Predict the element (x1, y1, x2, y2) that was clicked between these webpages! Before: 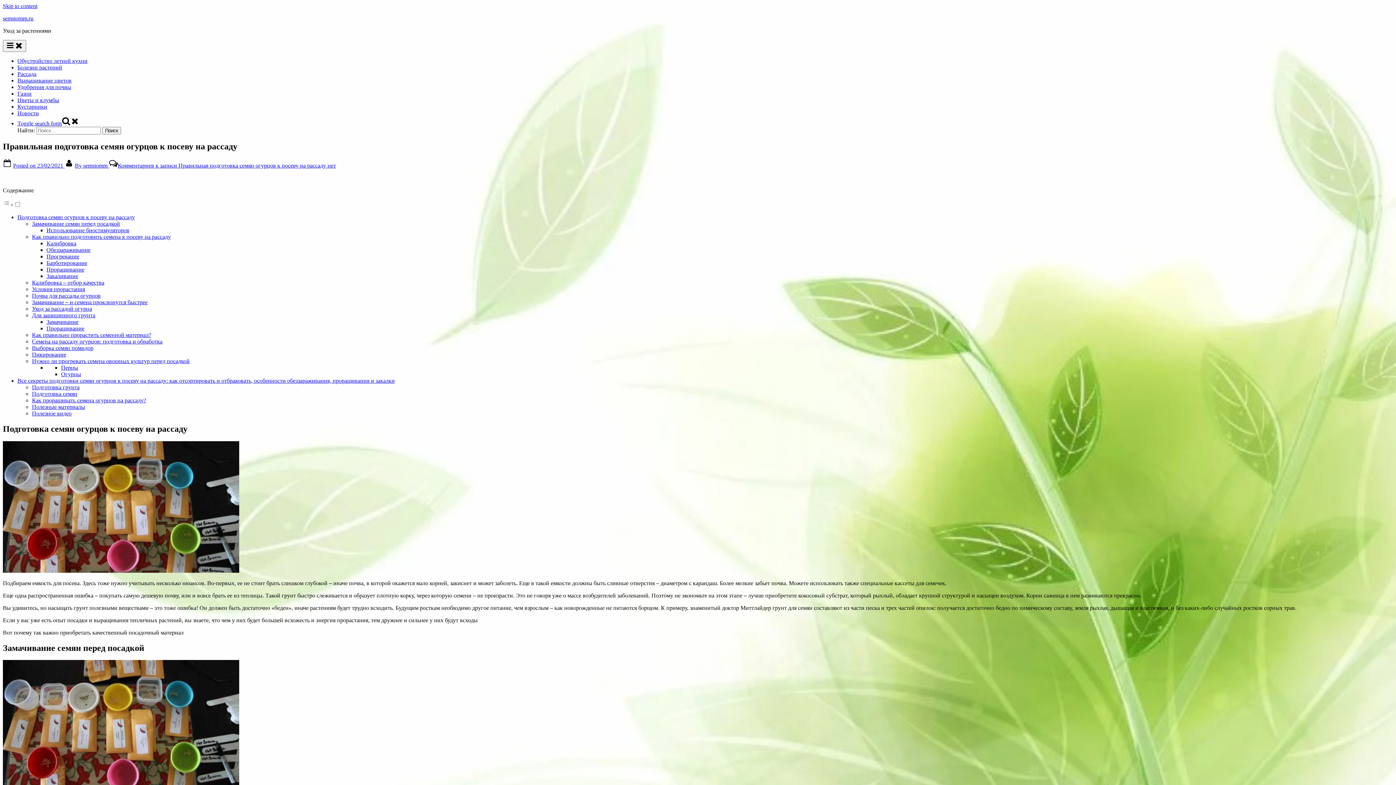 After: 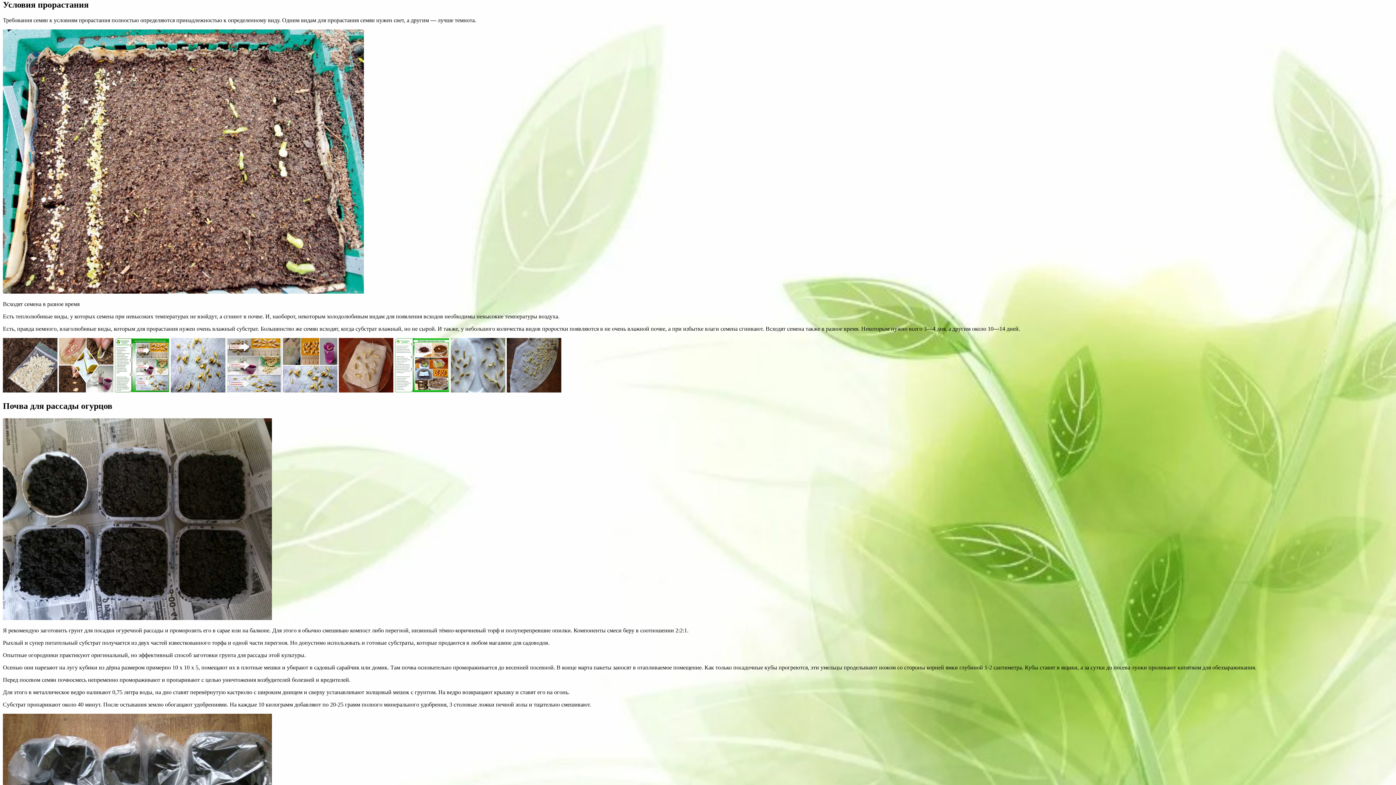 Action: bbox: (32, 286, 85, 292) label: Условия прорастания